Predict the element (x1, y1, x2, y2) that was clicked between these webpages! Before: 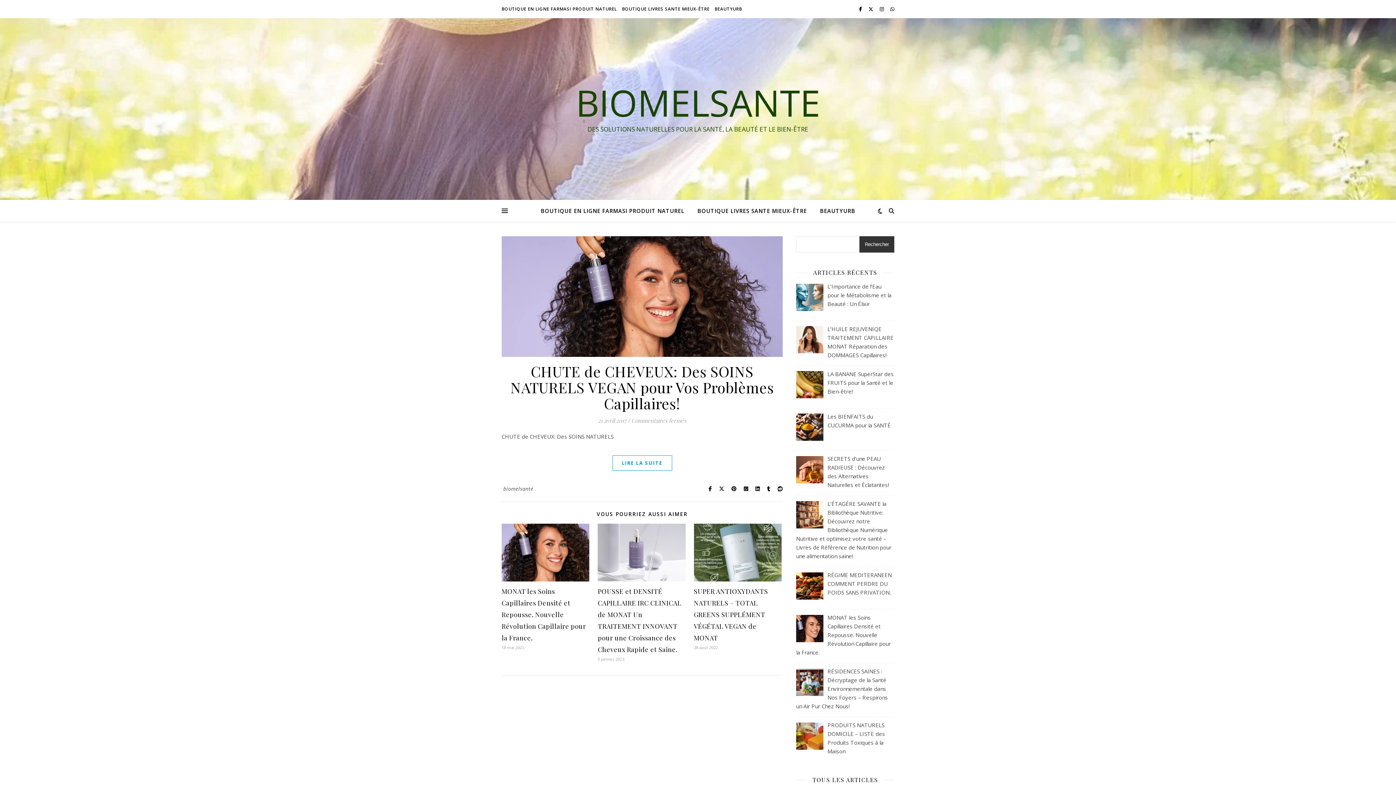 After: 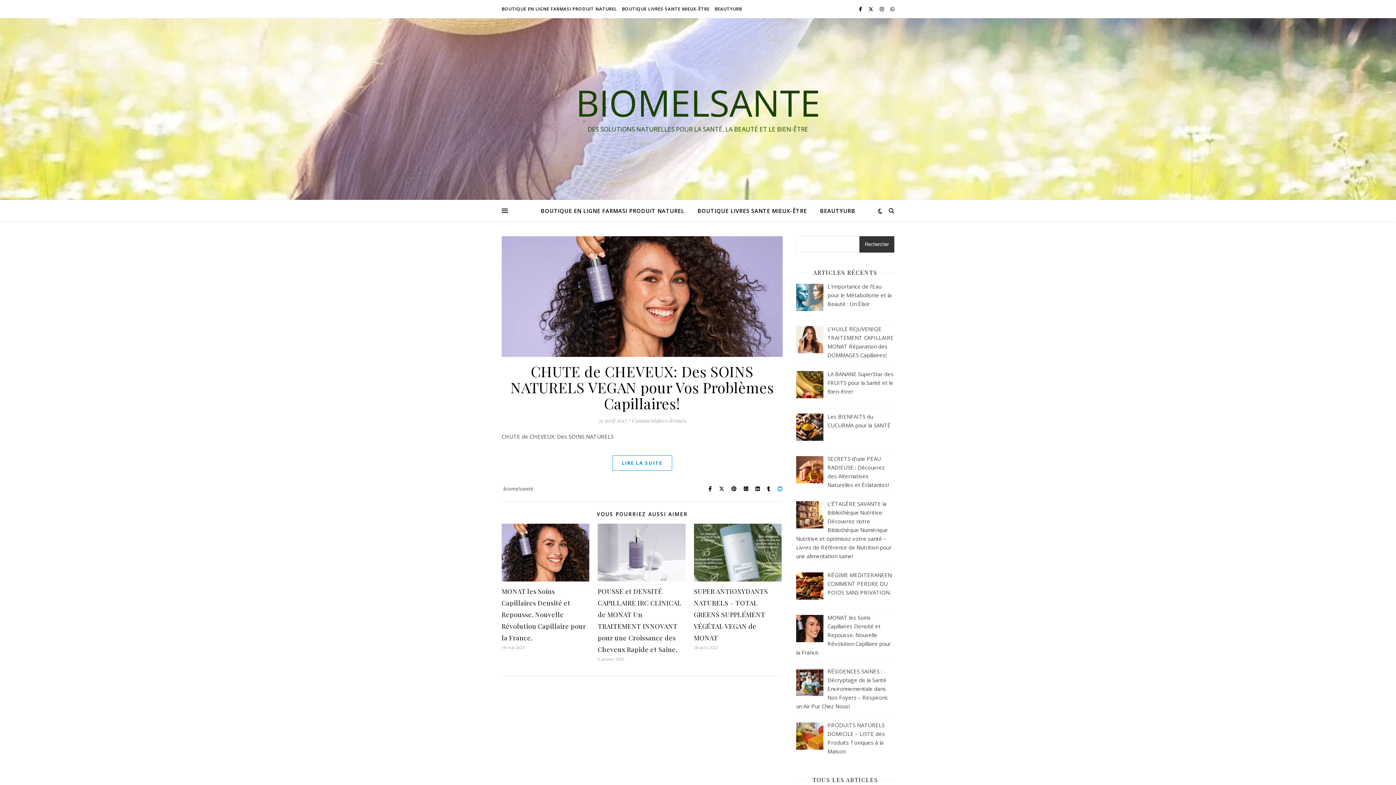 Action: bbox: (777, 485, 782, 492)